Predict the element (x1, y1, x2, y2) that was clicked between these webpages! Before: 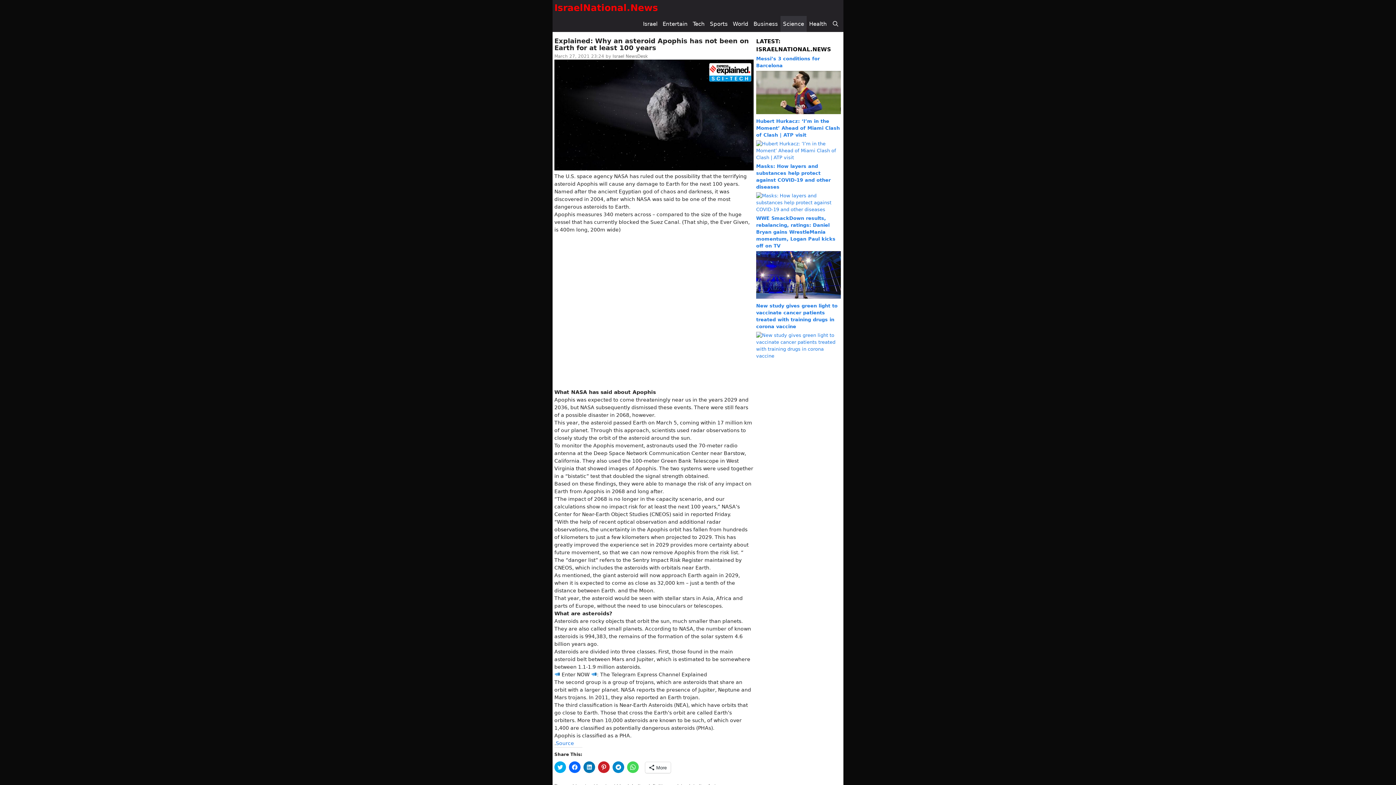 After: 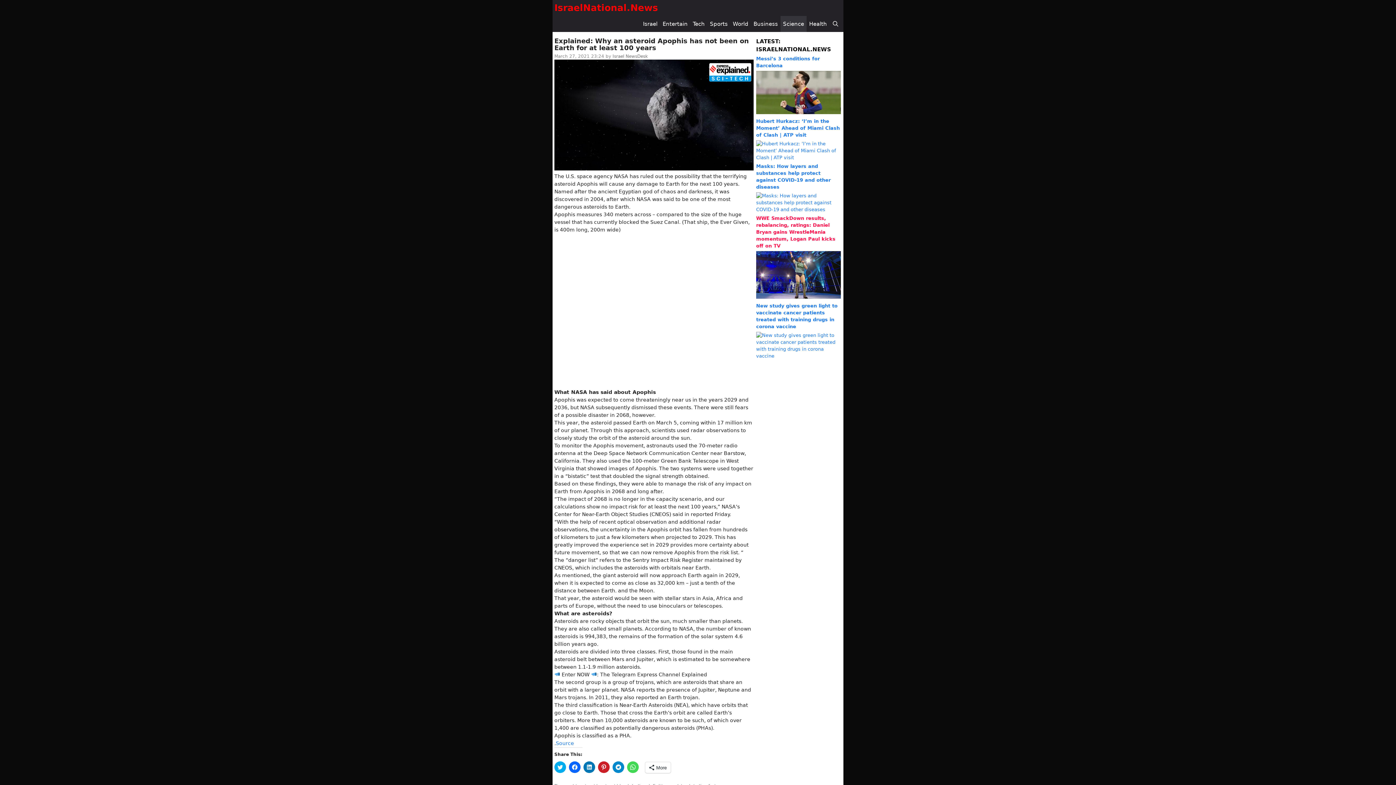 Action: bbox: (756, 215, 835, 248) label: WWE SmackDown results, rebalancing, ratings: Daniel Bryan gains WrestleMania momentum, Logan Paul kicks off on TV